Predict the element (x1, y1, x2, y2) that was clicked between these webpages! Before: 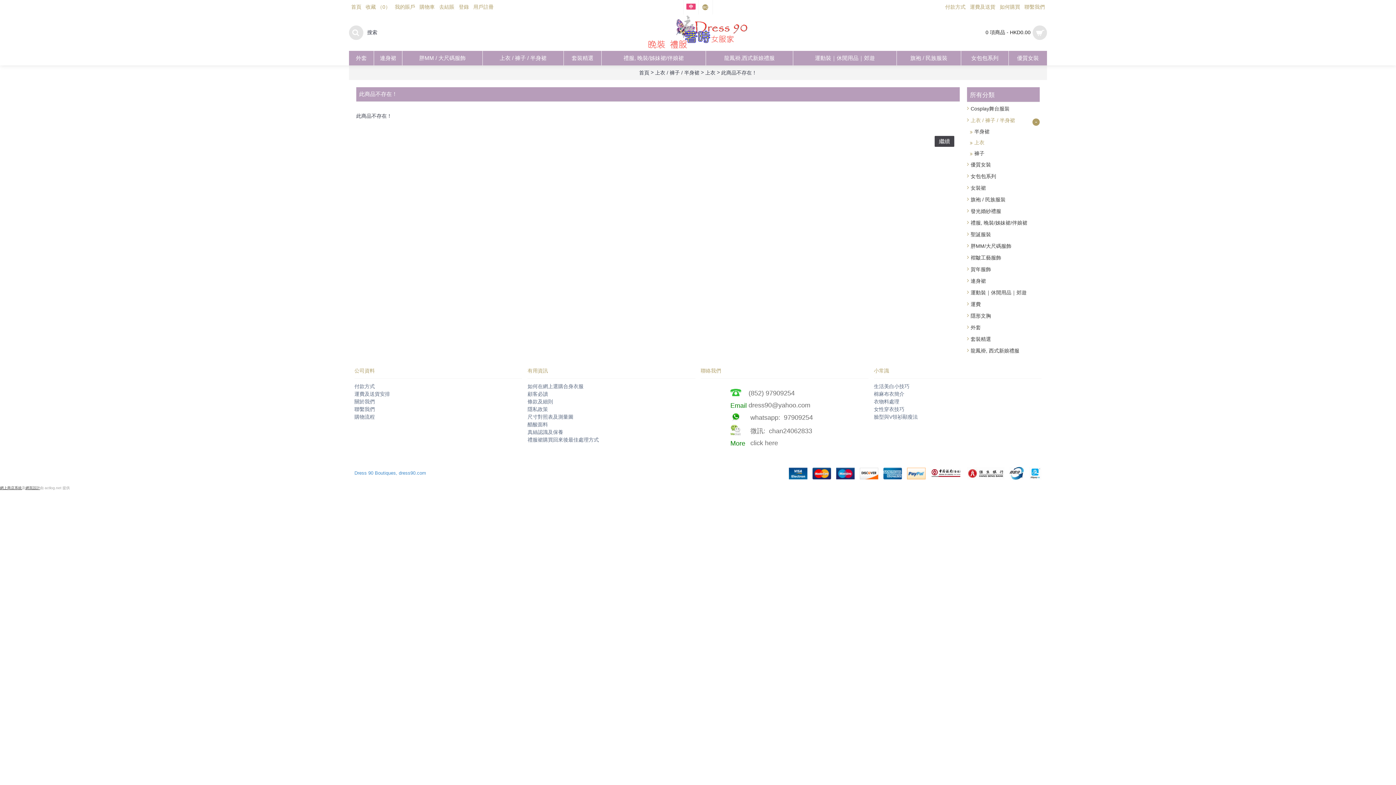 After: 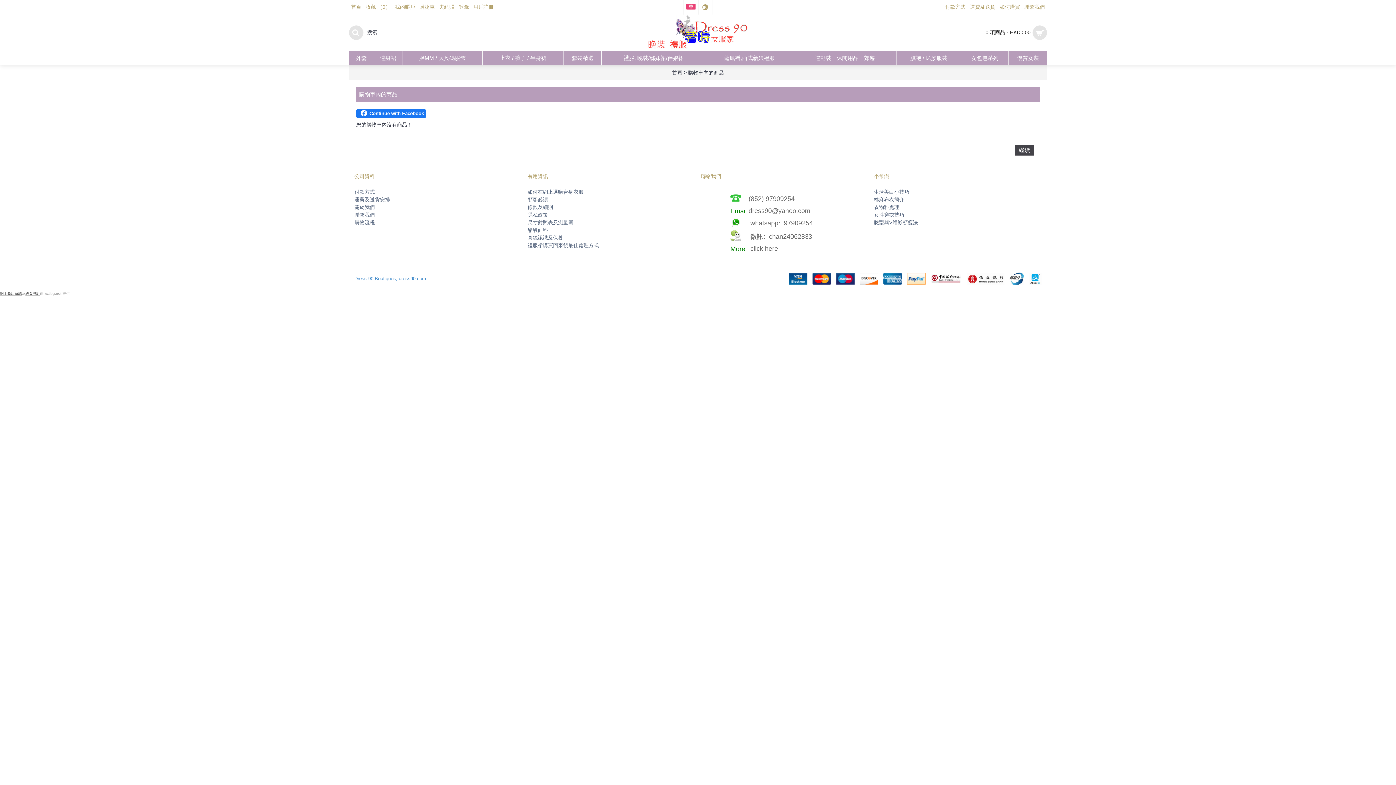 Action: label: 購物車 bbox: (417, 0, 437, 14)